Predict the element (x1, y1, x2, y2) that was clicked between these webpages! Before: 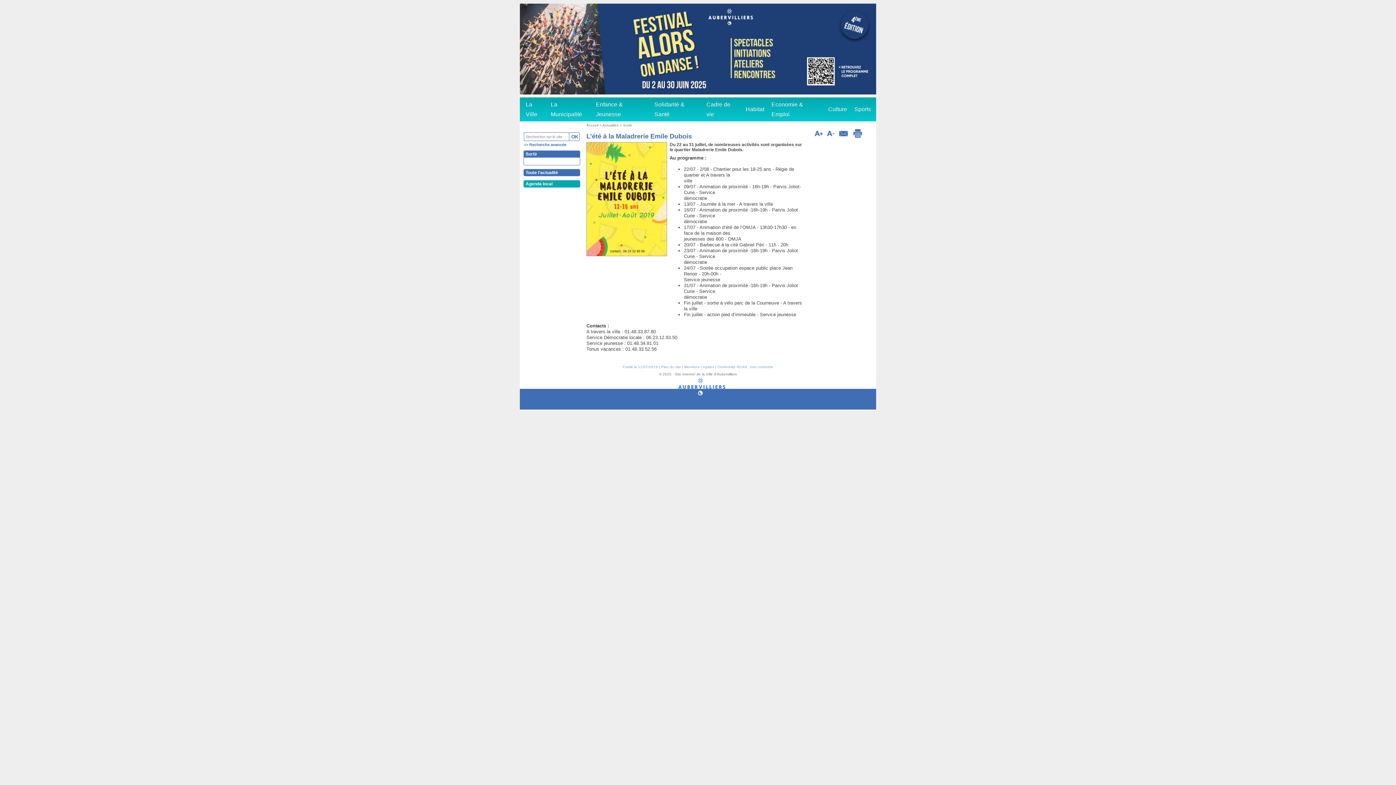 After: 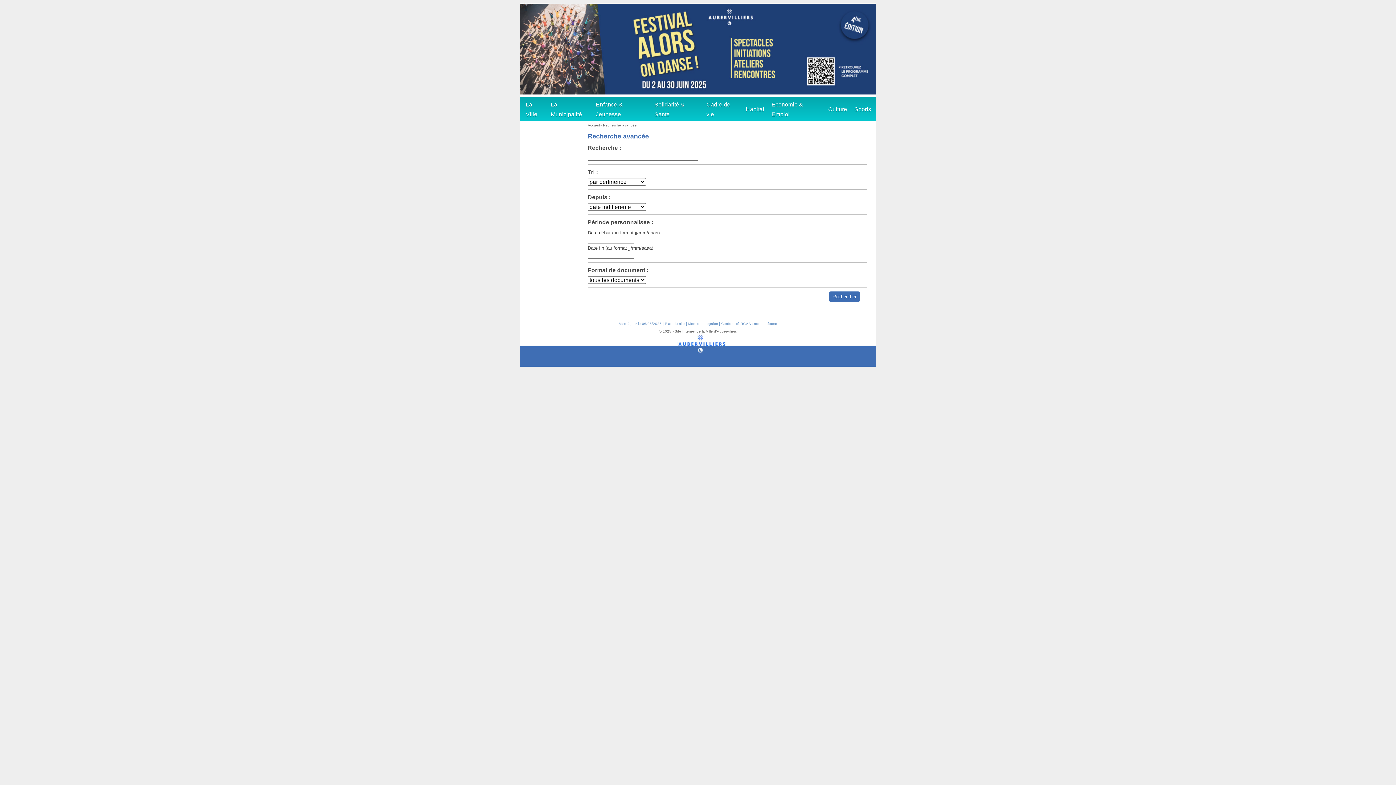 Action: label: Recherche avancée bbox: (529, 142, 566, 146)